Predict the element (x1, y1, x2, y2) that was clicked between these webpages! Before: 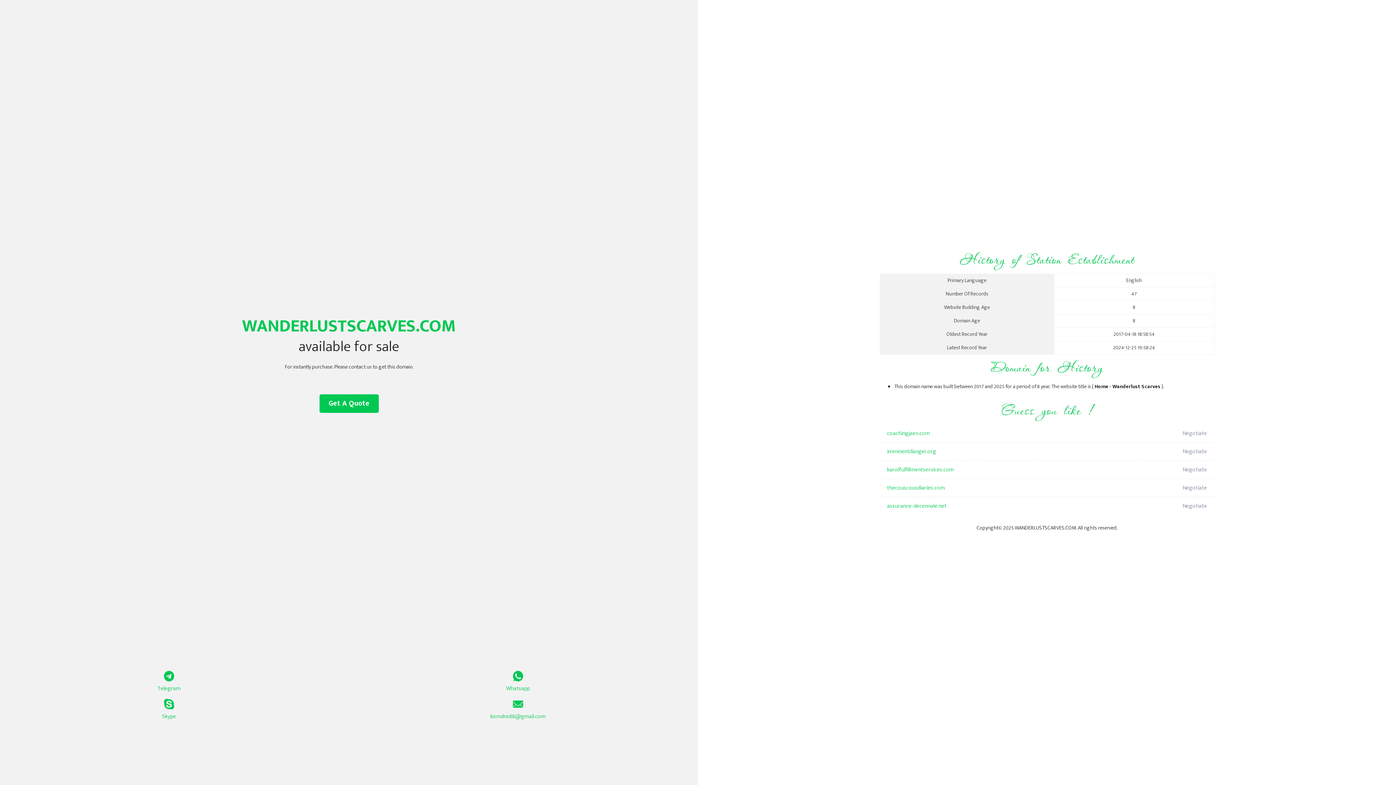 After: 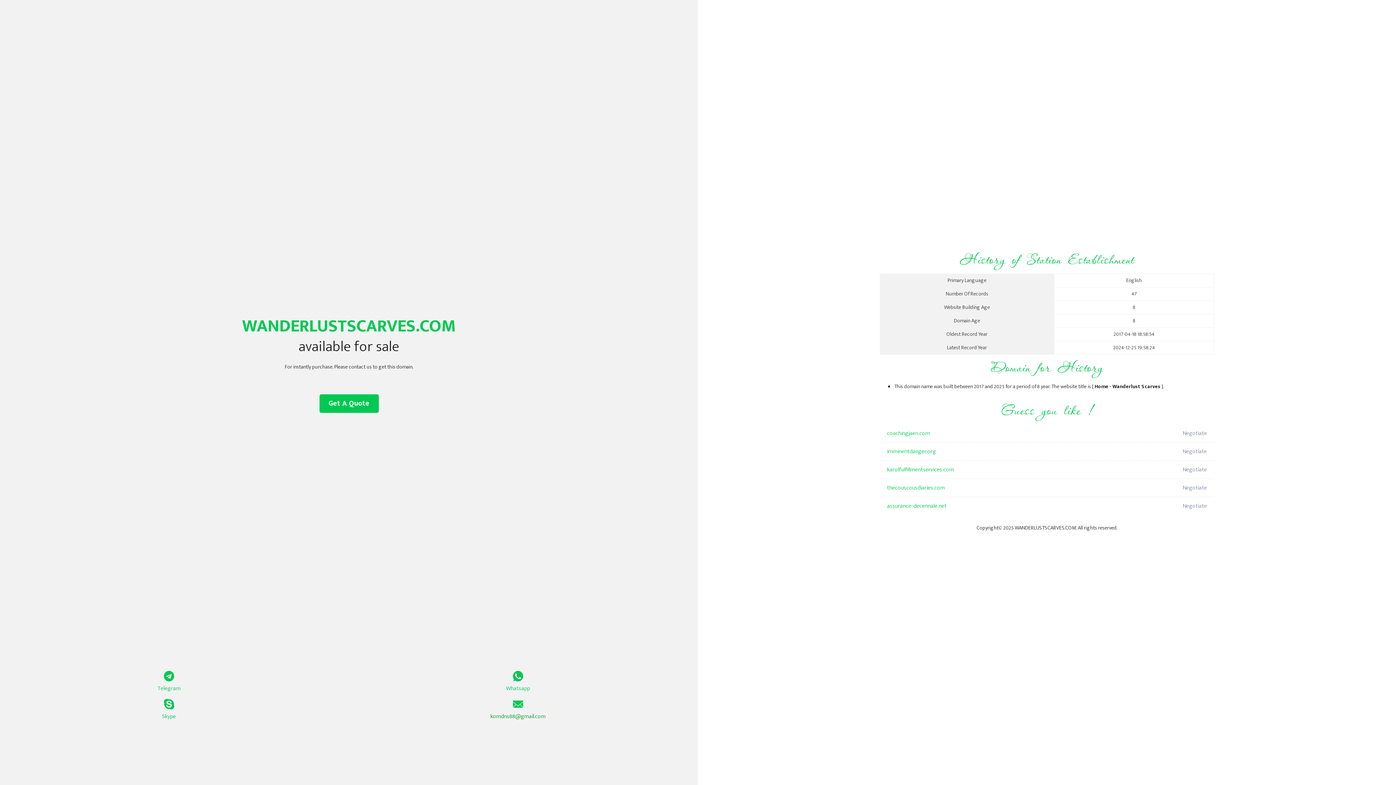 Action: label: komdns88@gmail.com bbox: (349, 699, 687, 721)